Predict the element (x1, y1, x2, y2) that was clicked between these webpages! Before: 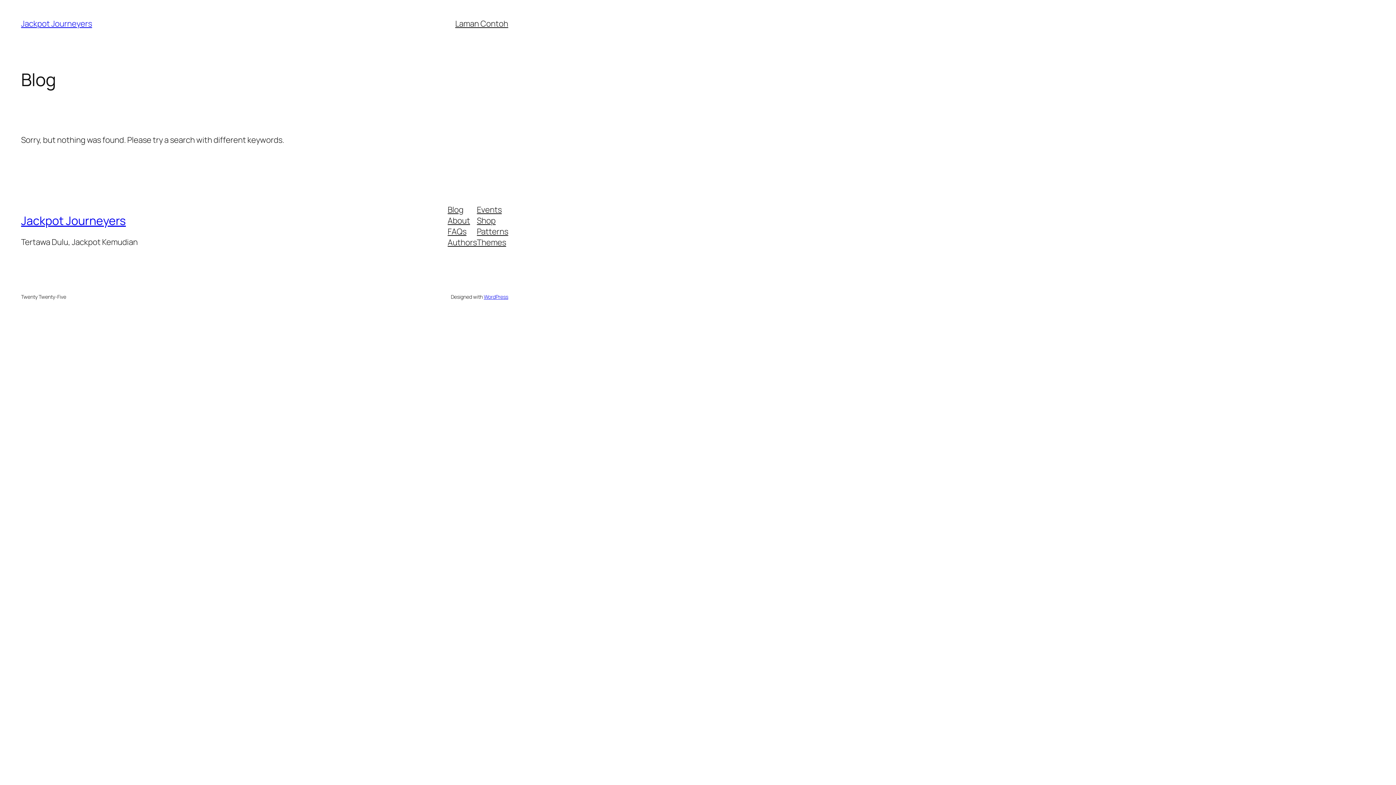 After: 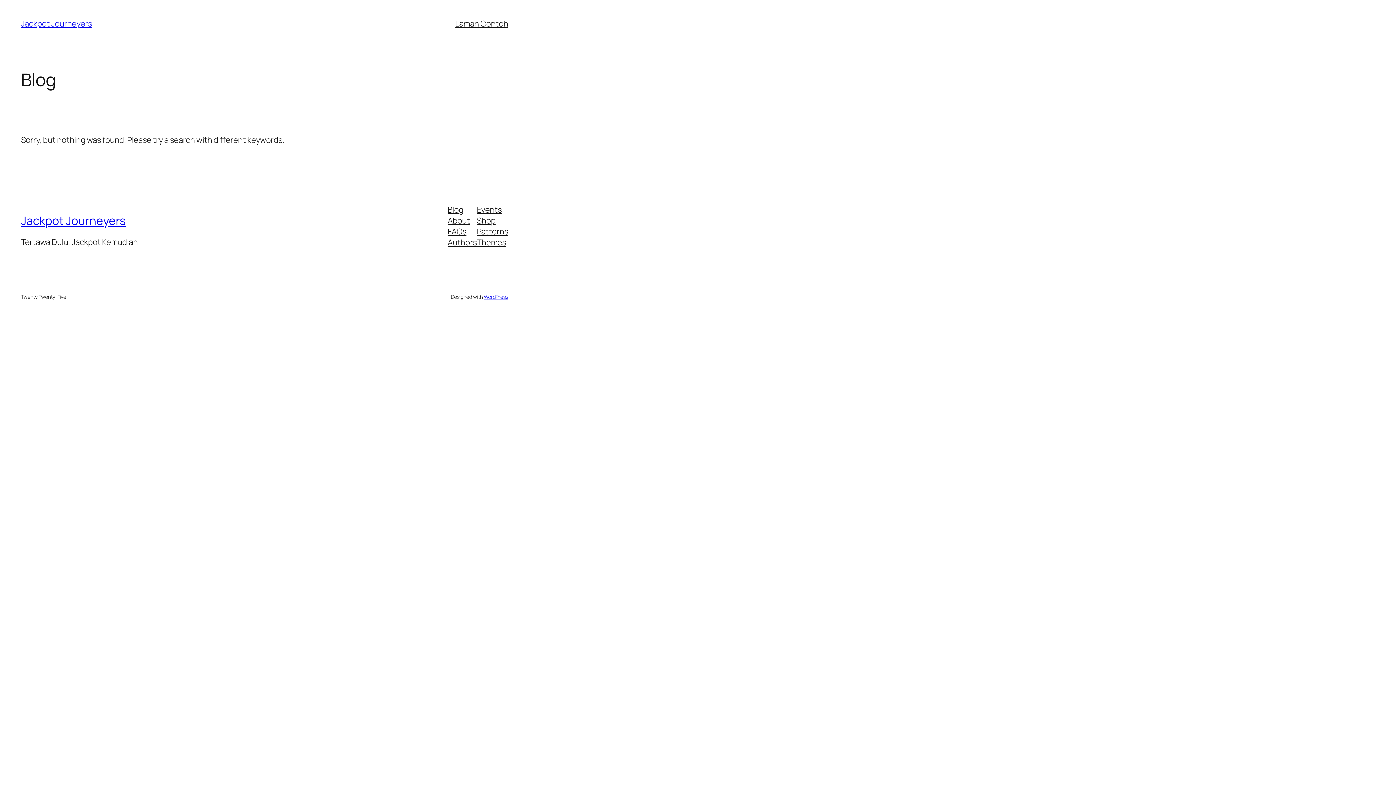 Action: label: Themes bbox: (477, 237, 506, 248)